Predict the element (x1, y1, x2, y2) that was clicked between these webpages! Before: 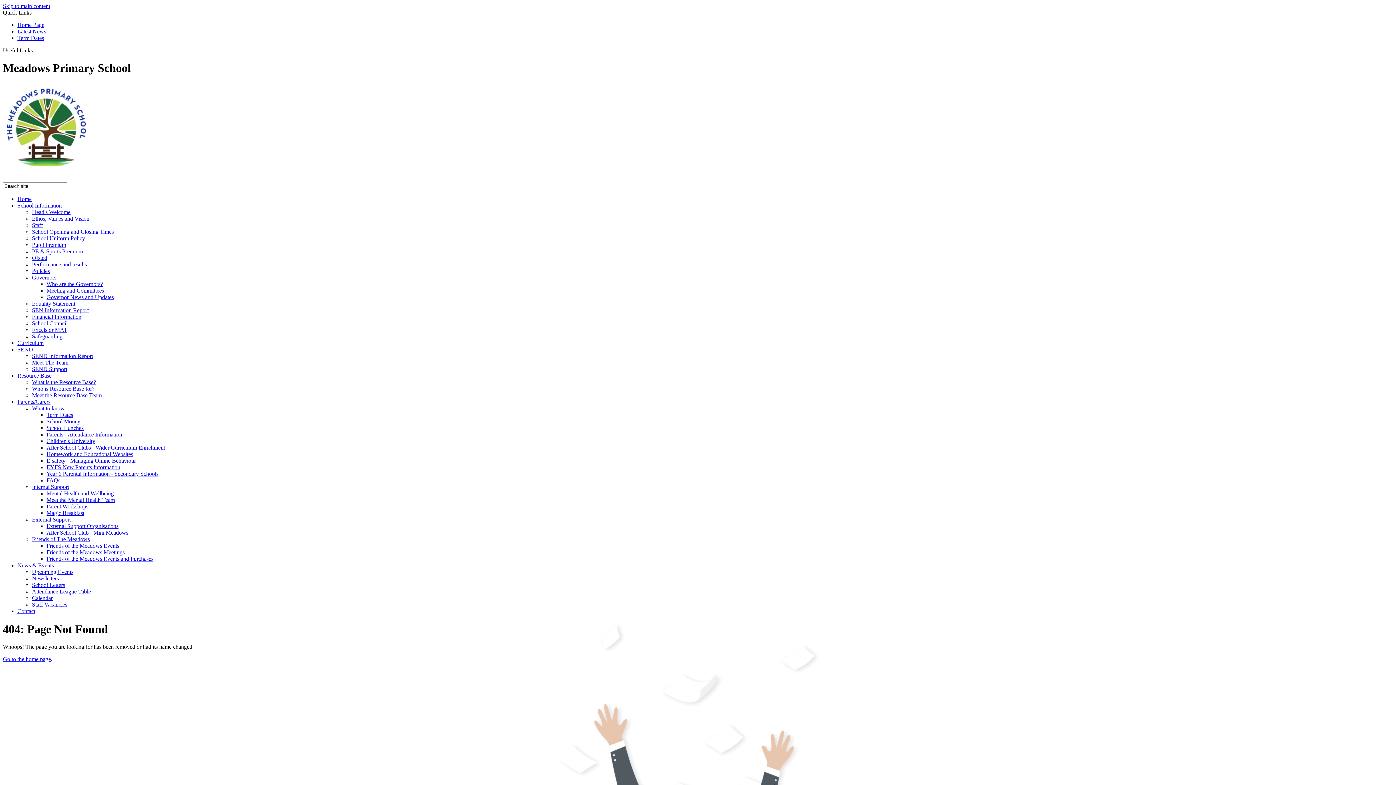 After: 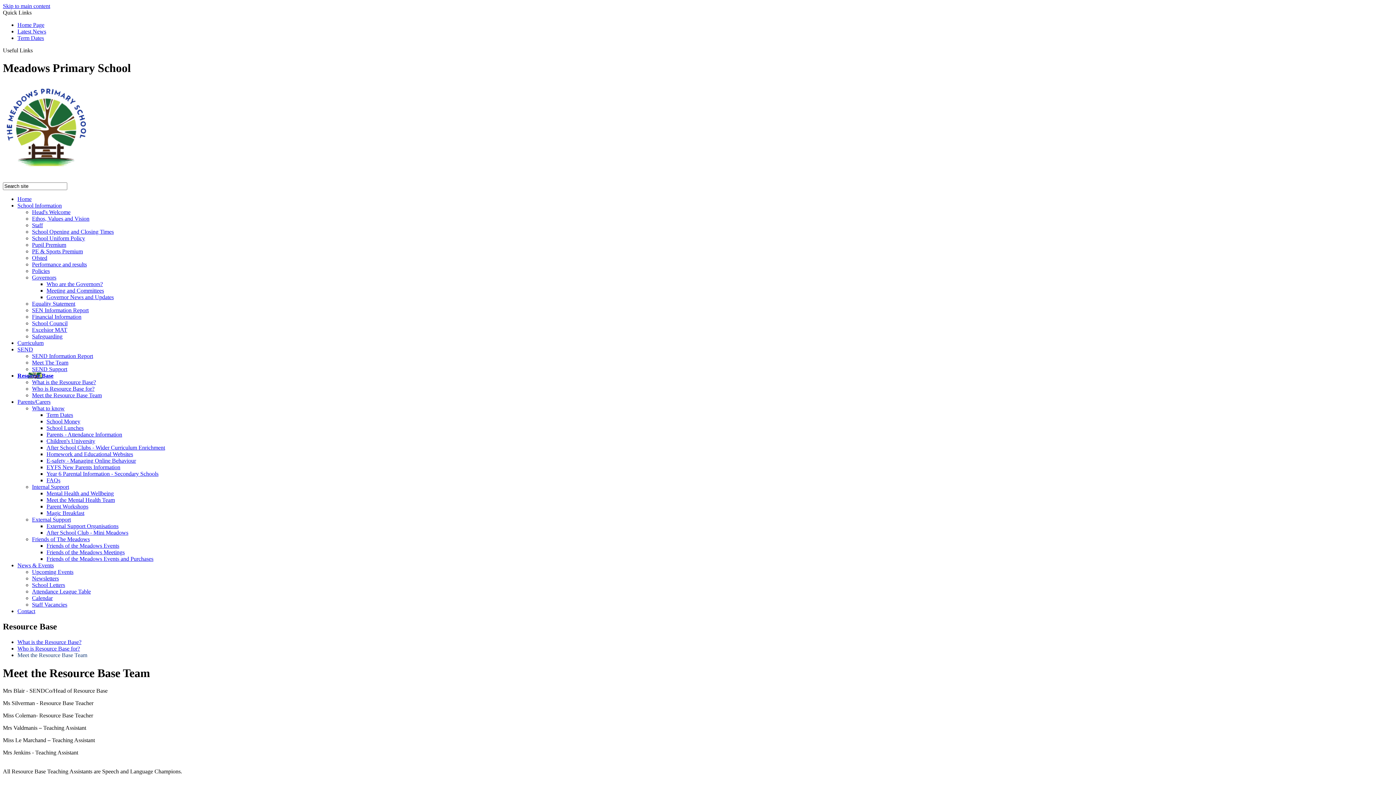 Action: bbox: (32, 392, 101, 398) label: Meet the Resource Base Team